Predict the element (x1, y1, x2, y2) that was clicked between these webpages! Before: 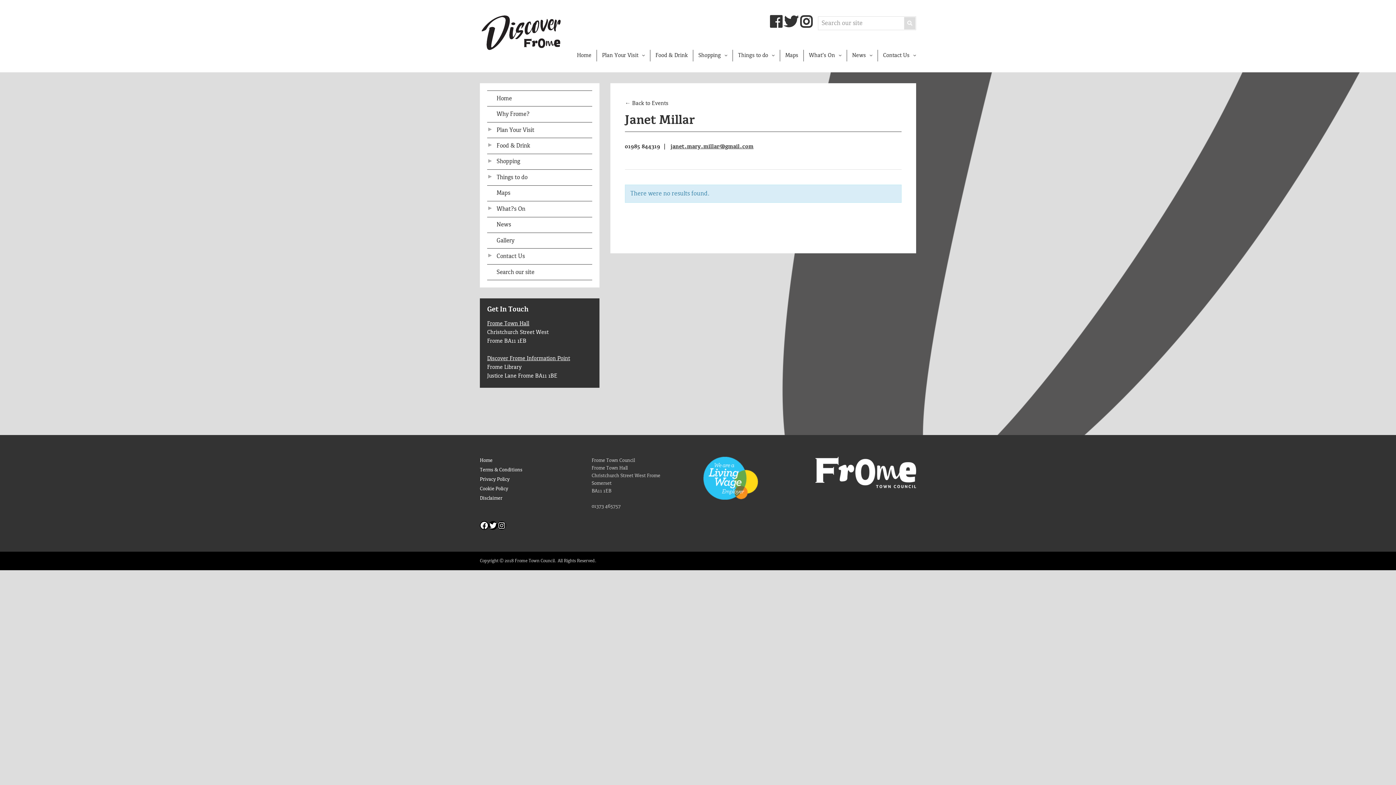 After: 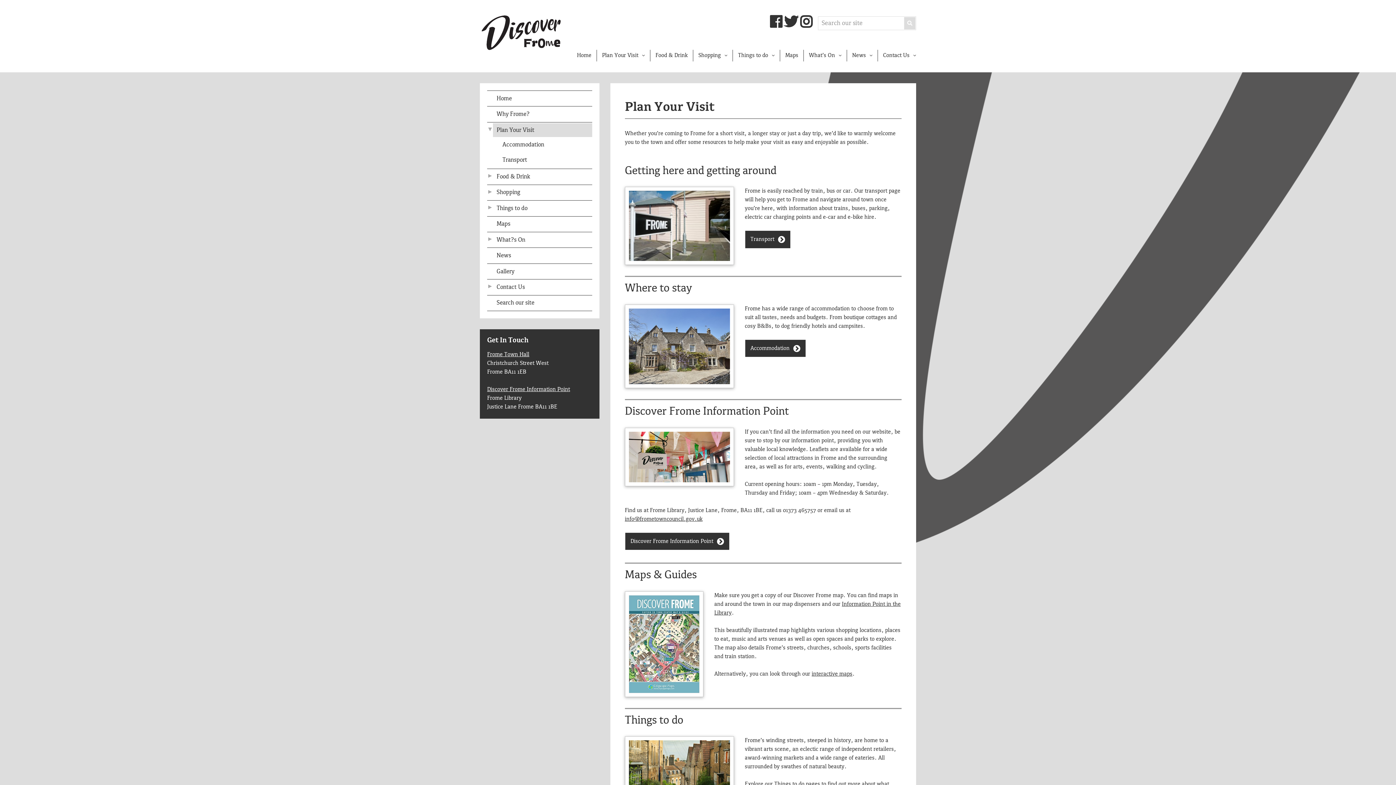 Action: bbox: (493, 123, 592, 137) label: Plan Your Visit